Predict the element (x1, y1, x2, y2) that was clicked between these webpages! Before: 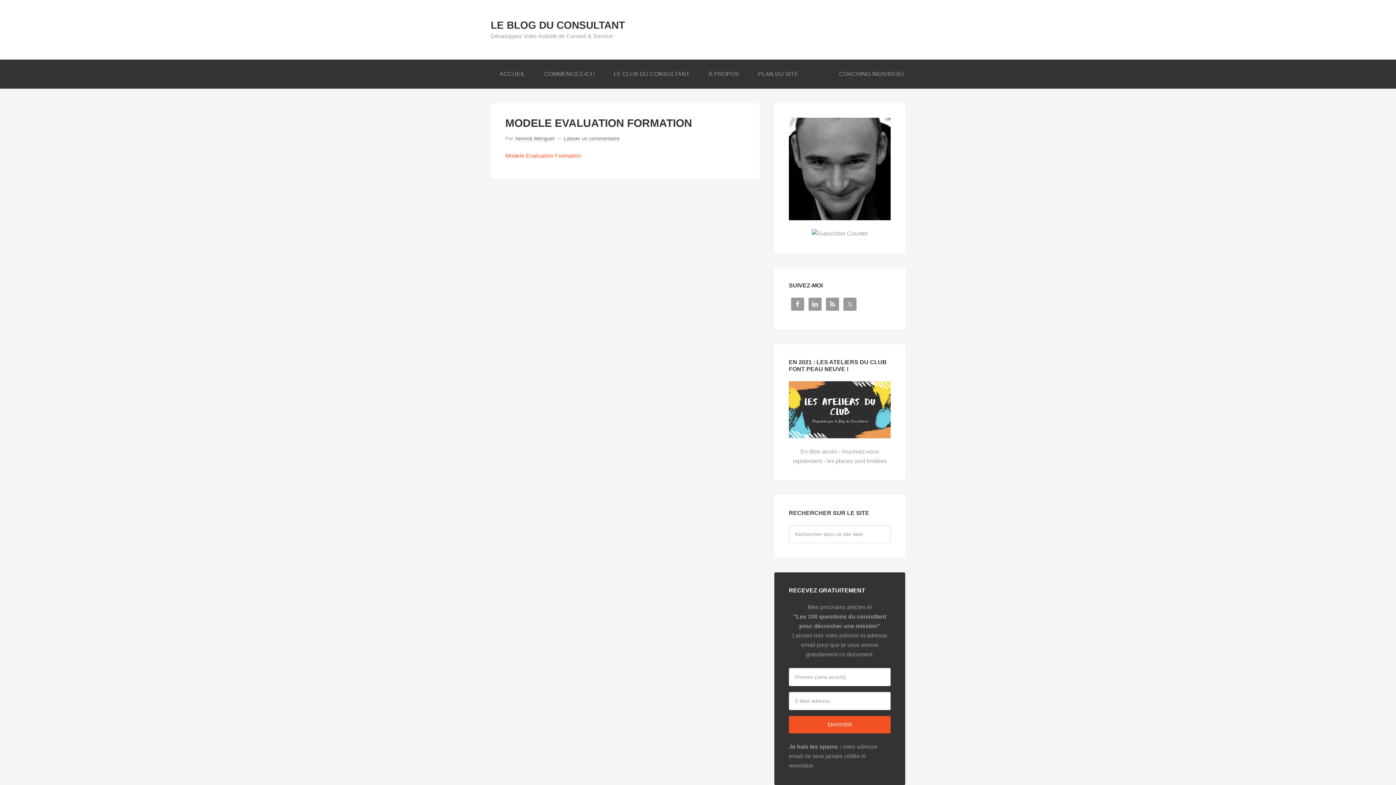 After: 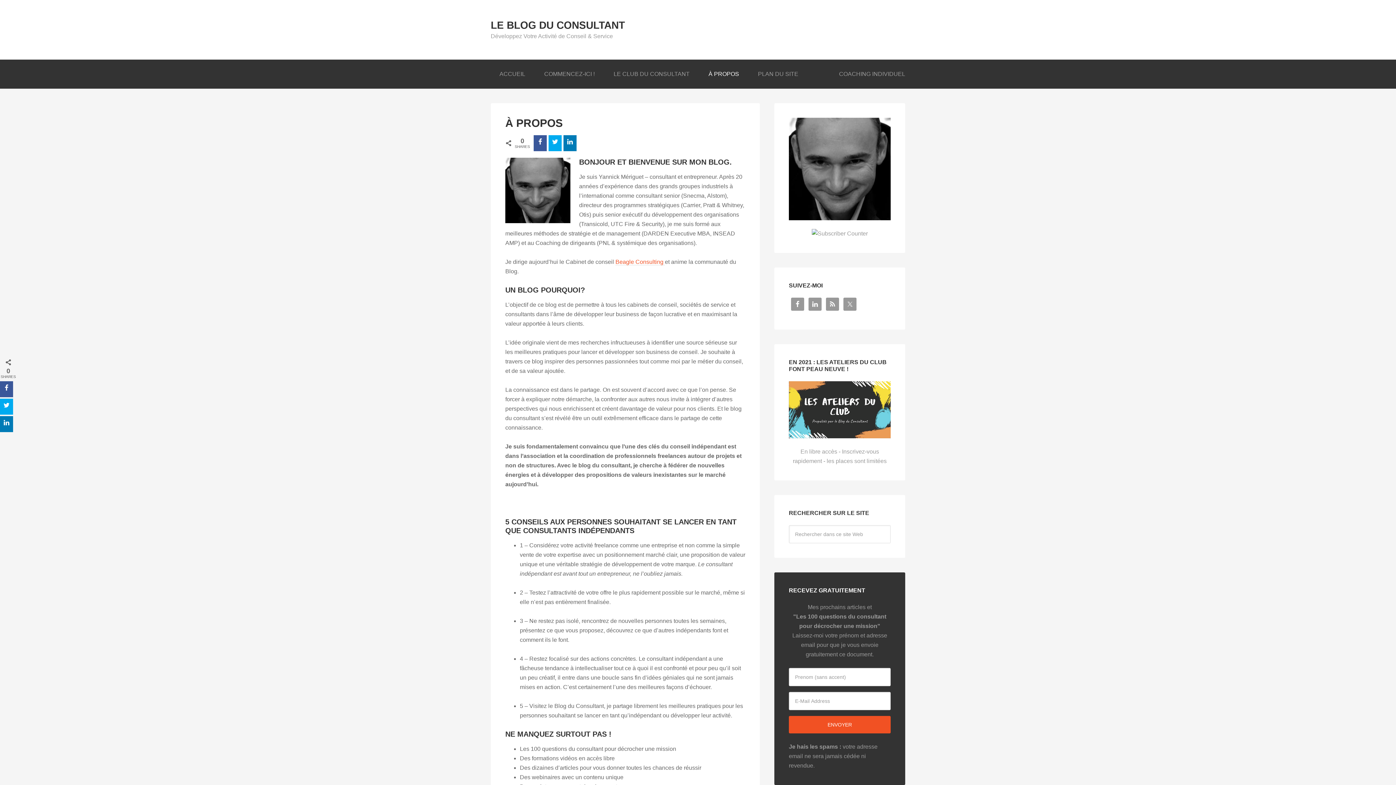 Action: label: À PROPOS bbox: (700, 59, 748, 88)